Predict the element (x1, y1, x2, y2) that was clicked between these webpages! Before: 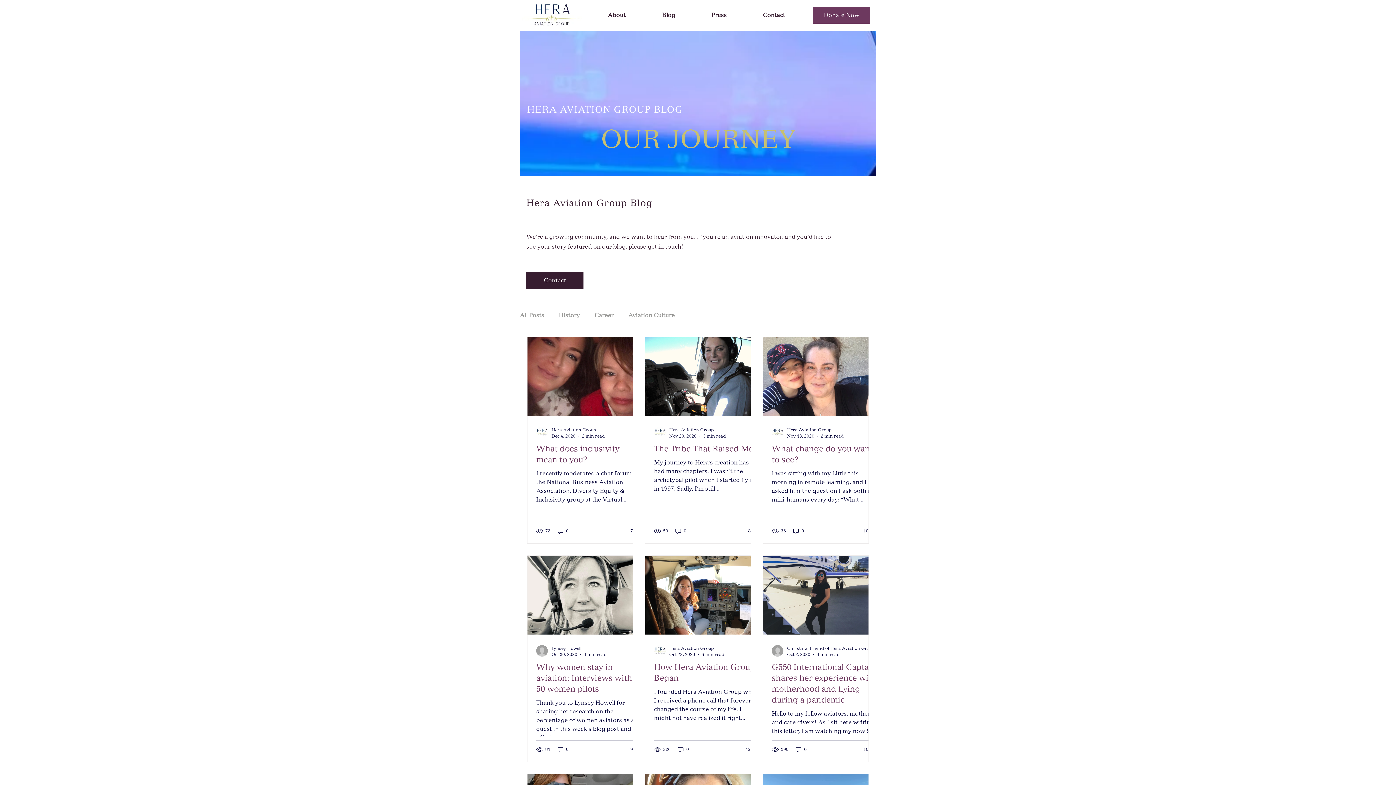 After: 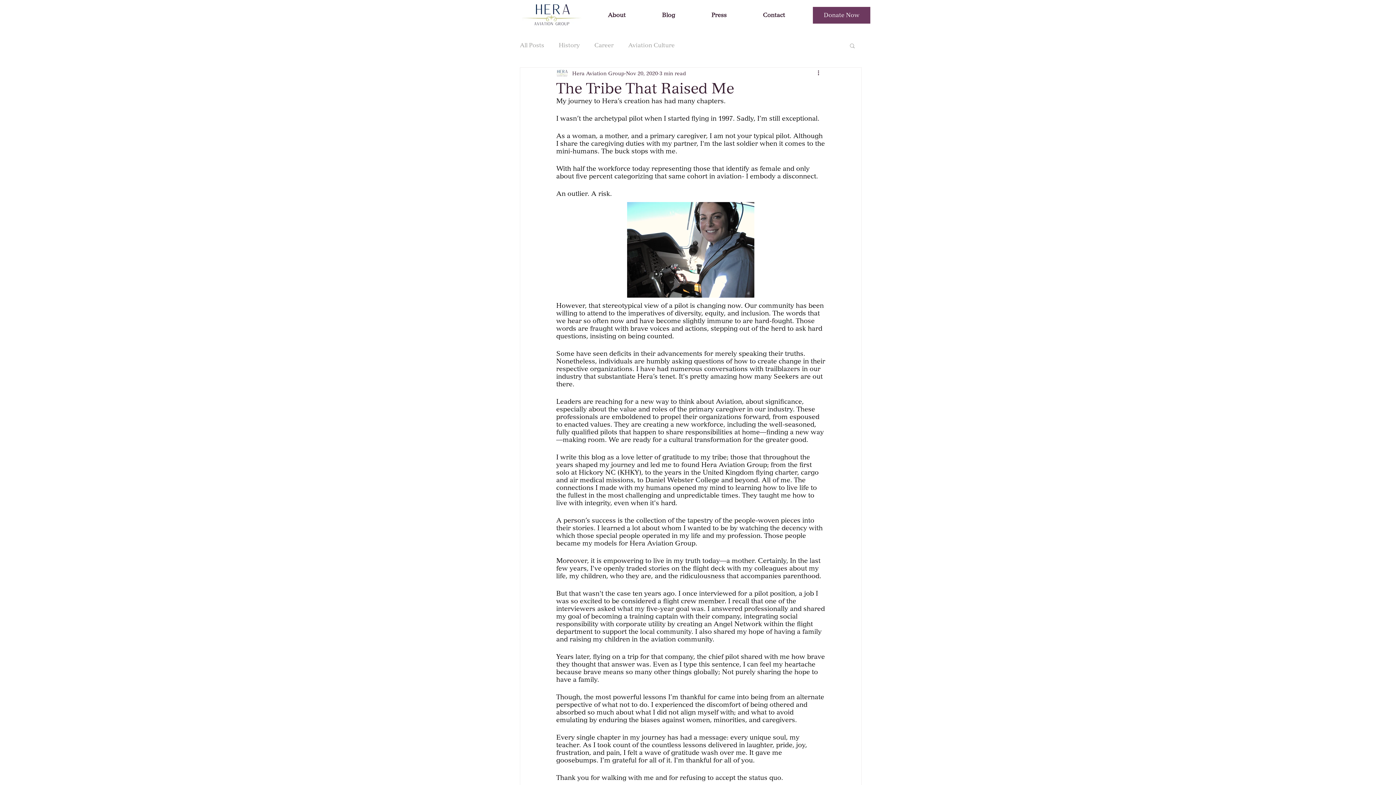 Action: label: The Tribe That Raised Me bbox: (654, 443, 759, 454)